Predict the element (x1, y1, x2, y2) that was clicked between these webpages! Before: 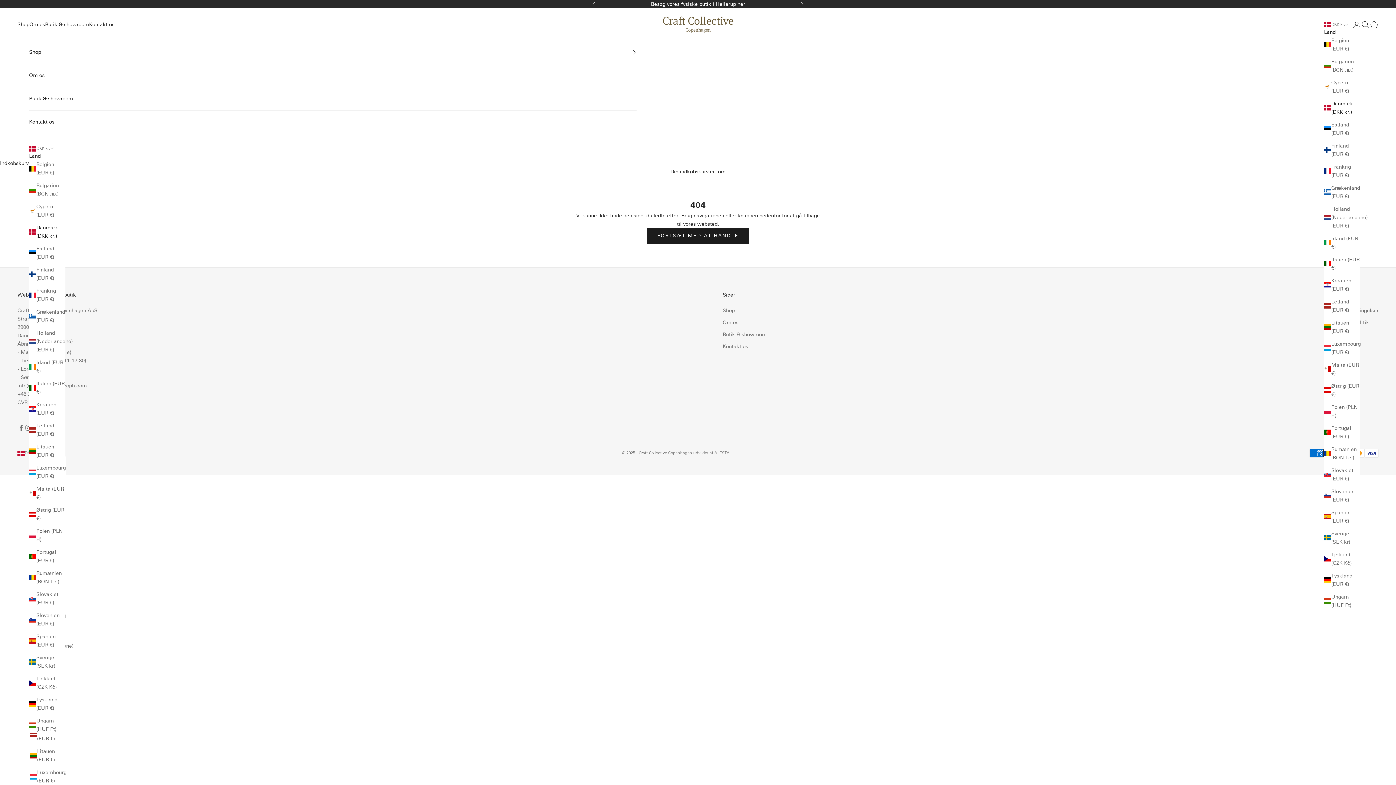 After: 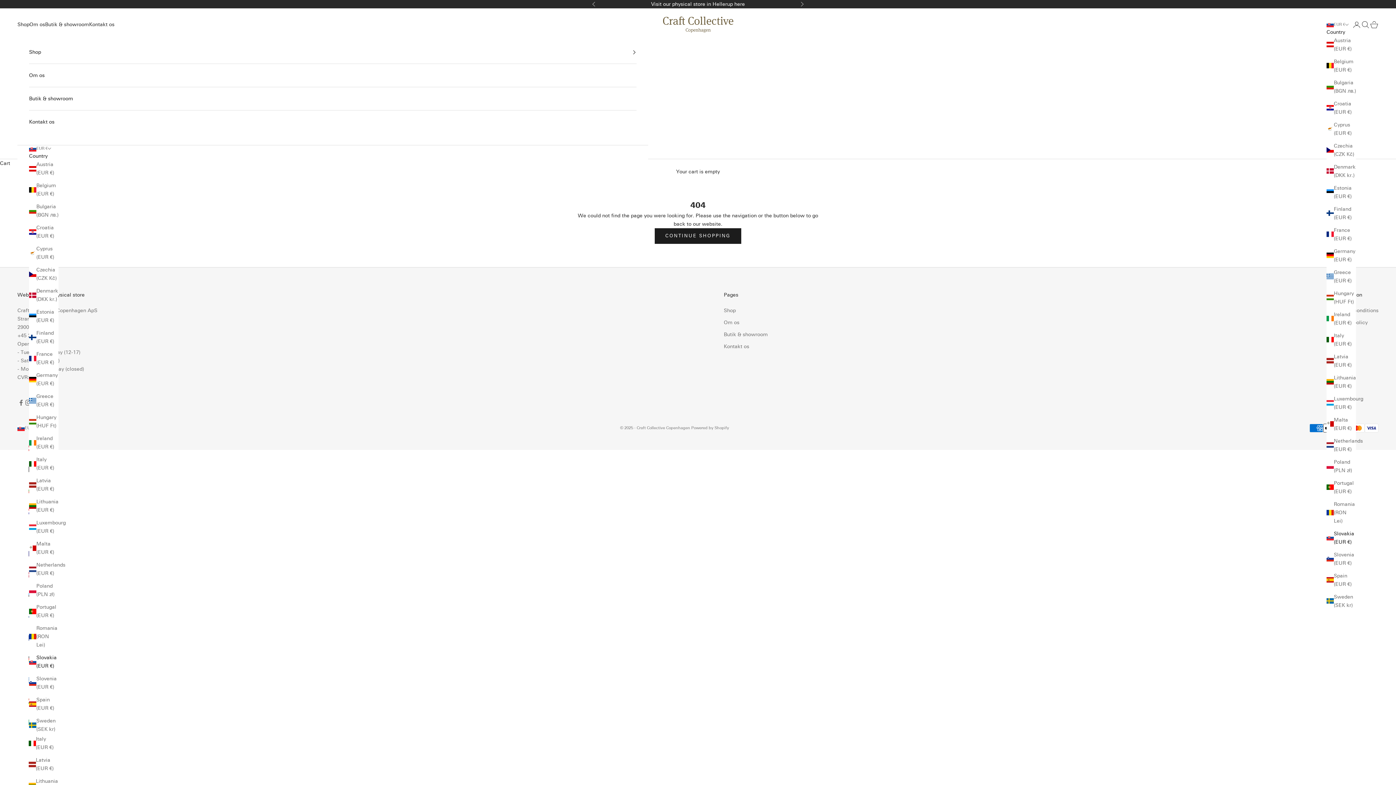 Action: bbox: (1324, 466, 1360, 483) label: Slovakiet (EUR €)